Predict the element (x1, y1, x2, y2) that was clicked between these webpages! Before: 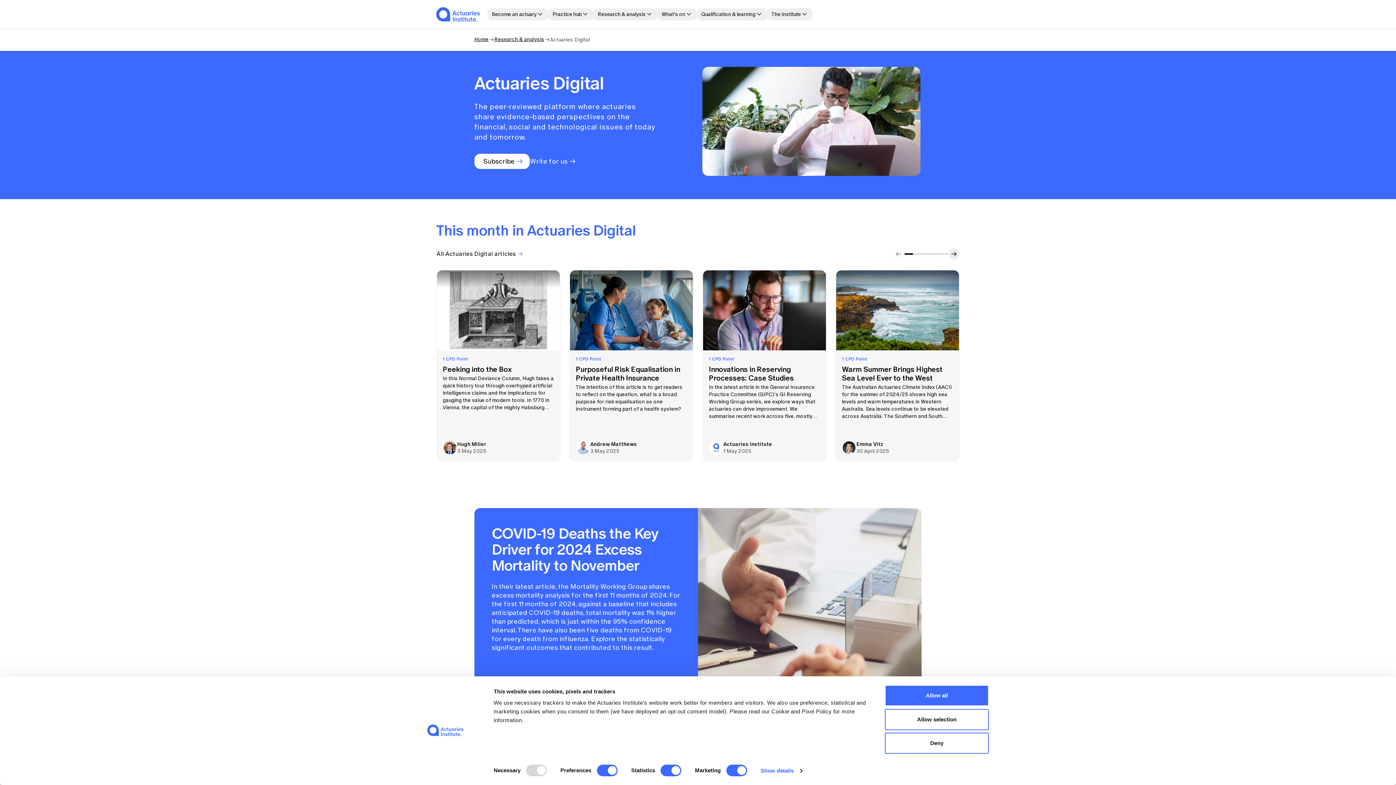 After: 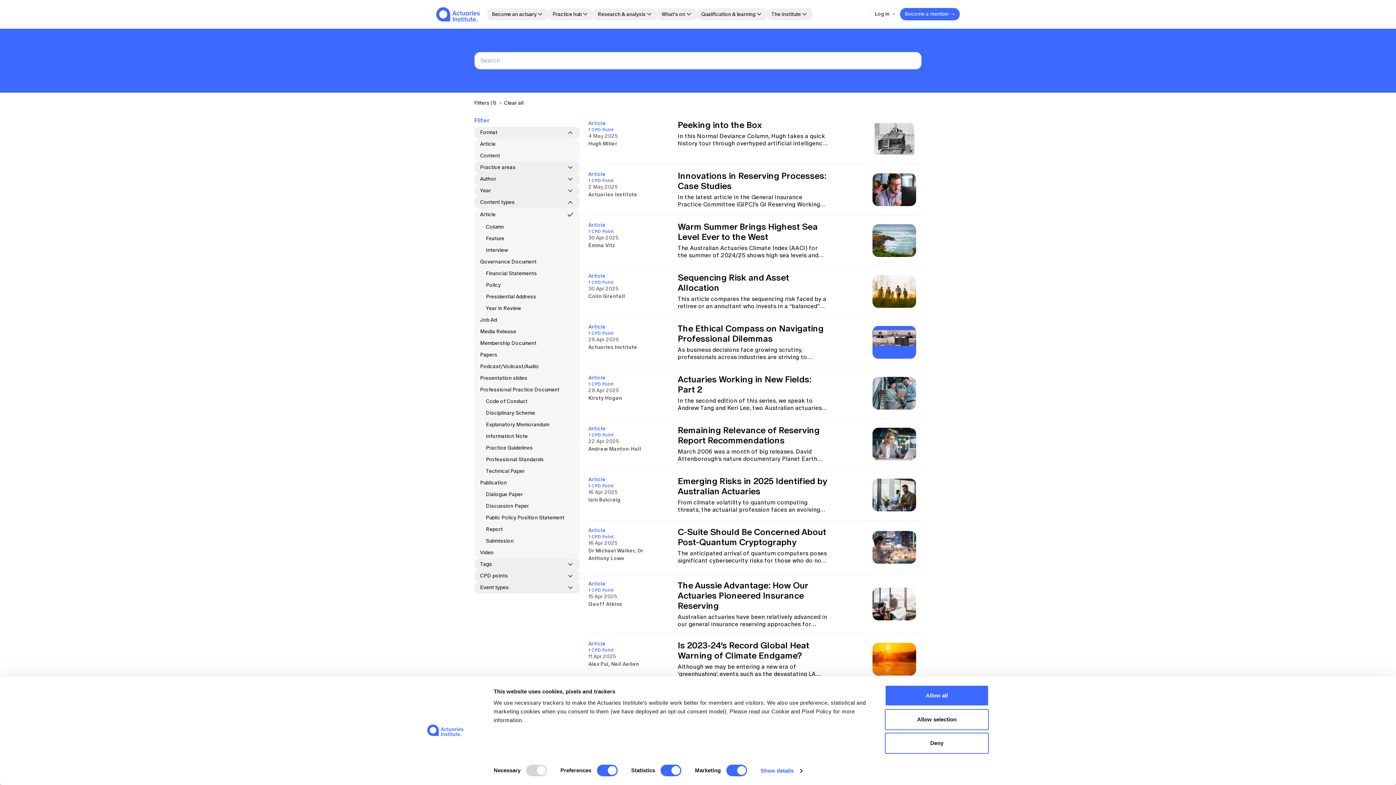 Action: bbox: (436, 247, 524, 260) label: All Actuaries Digital articles